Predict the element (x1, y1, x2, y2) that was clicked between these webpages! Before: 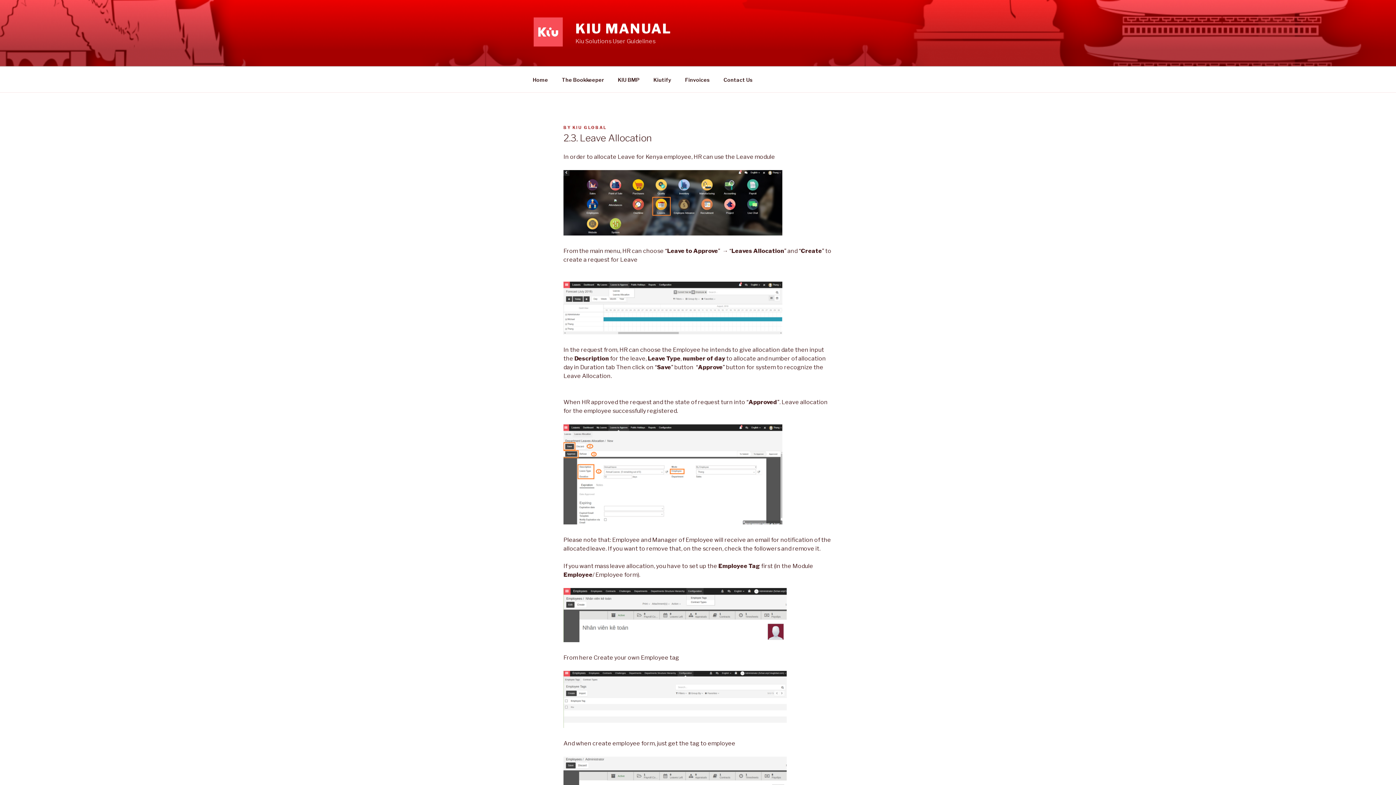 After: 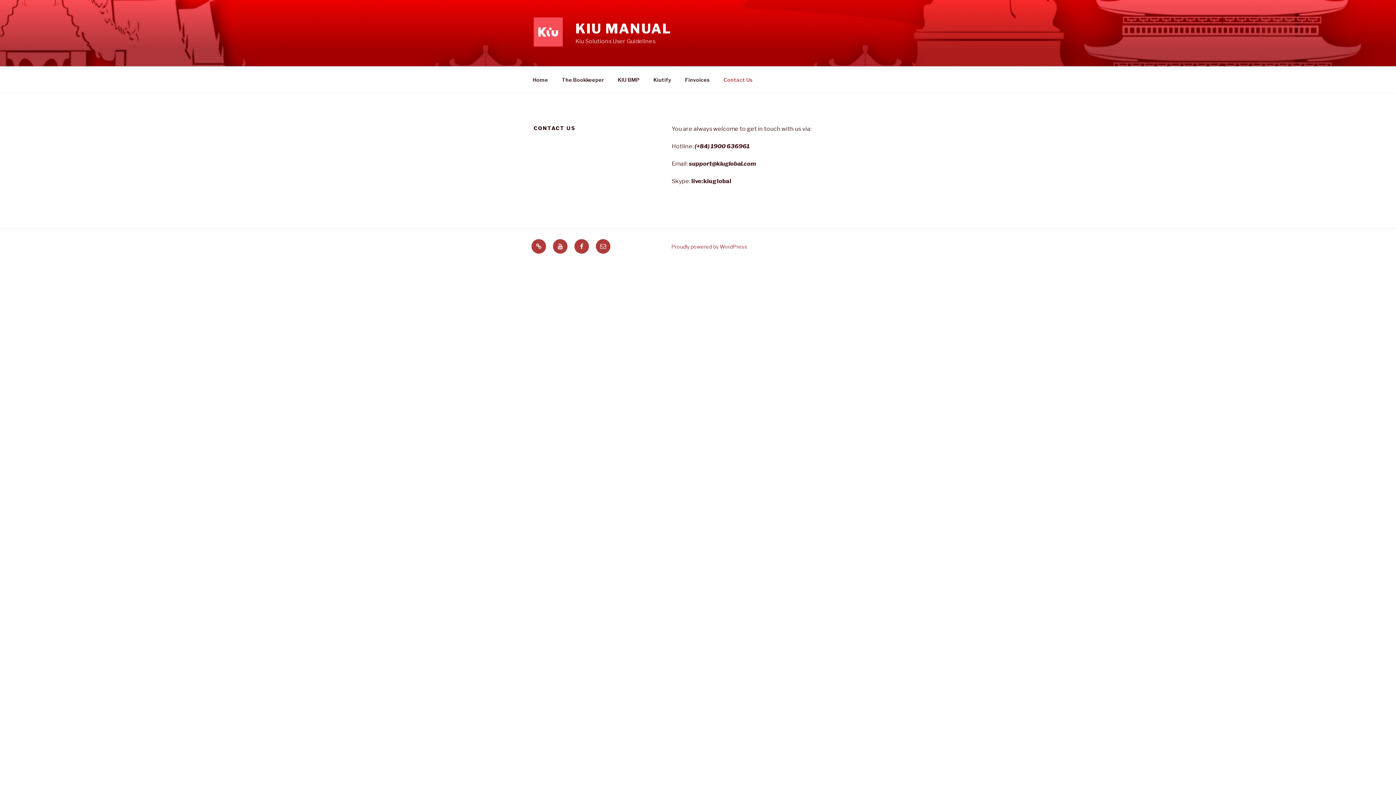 Action: bbox: (717, 70, 759, 88) label: Contact Us